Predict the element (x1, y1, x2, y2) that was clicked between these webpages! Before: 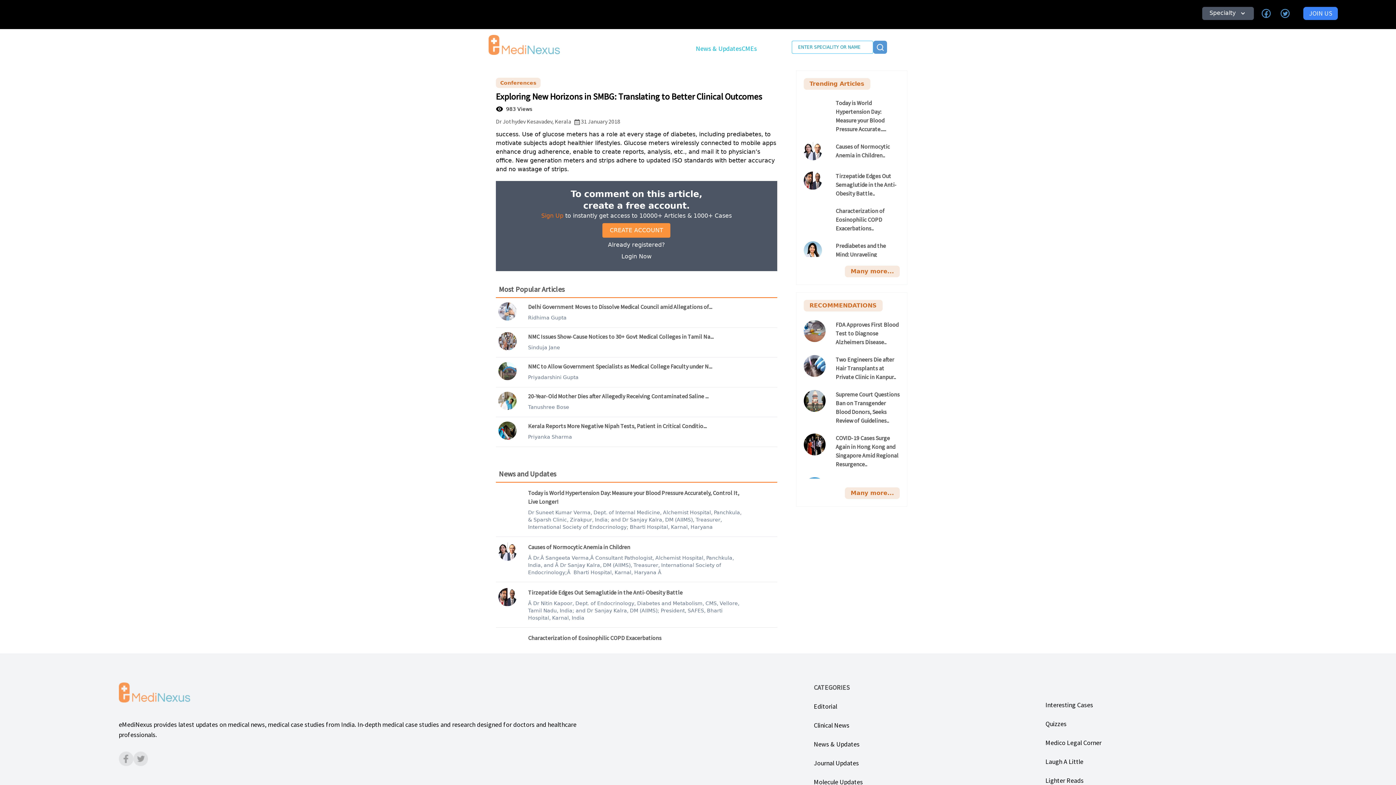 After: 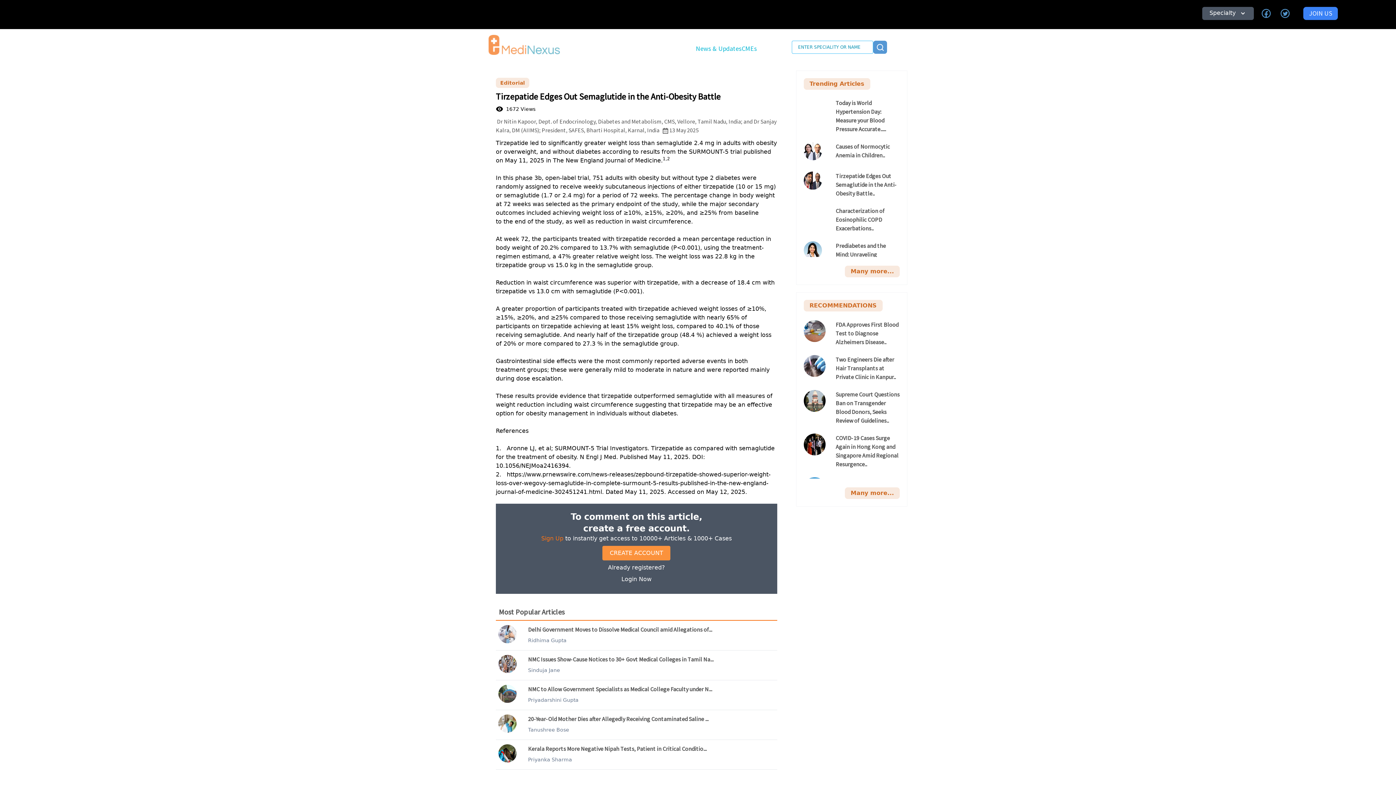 Action: label: Tirzepatide Edges Out Semaglutide in the Anti-Obesity Battle.. bbox: (803, 189, 899, 216)